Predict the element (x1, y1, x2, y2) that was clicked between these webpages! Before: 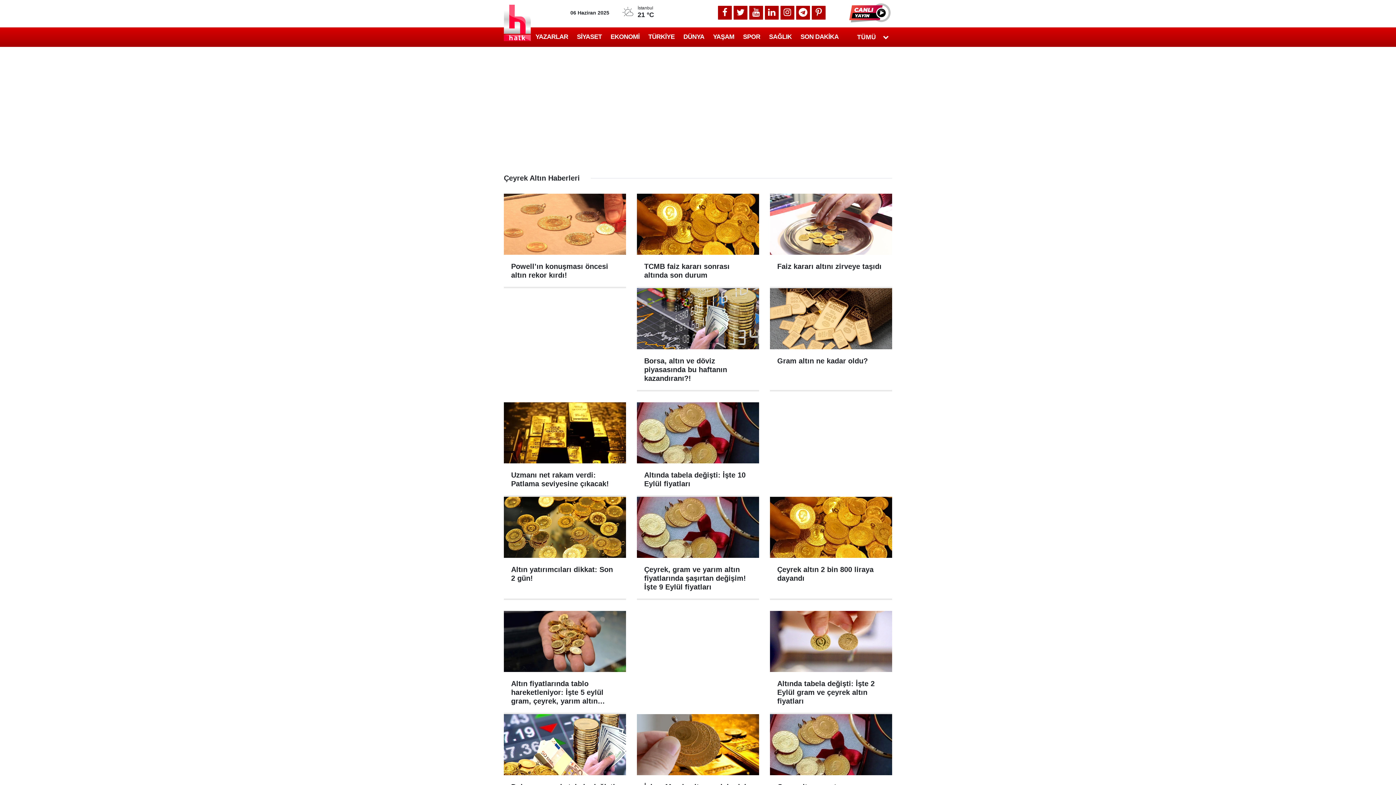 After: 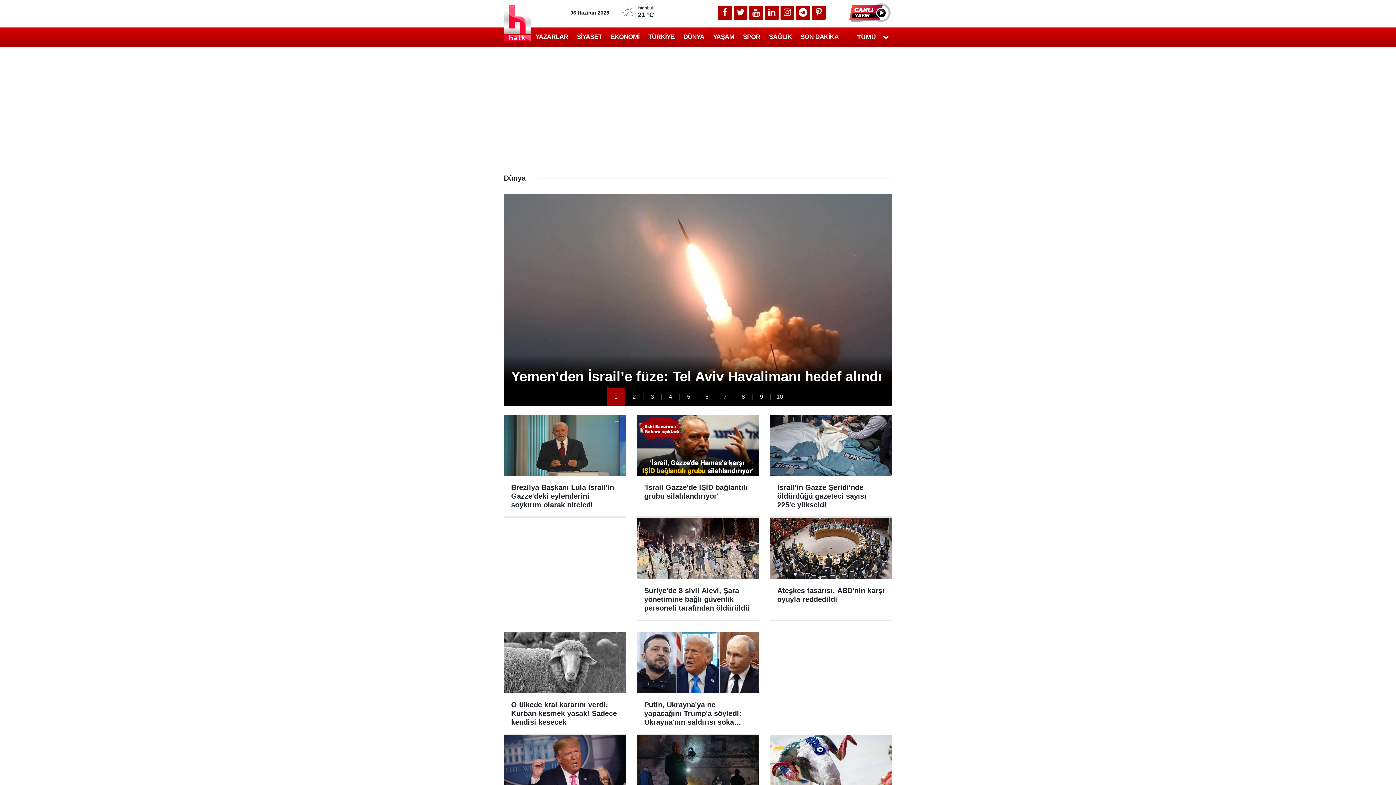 Action: label: DÜNYA bbox: (679, 31, 708, 42)